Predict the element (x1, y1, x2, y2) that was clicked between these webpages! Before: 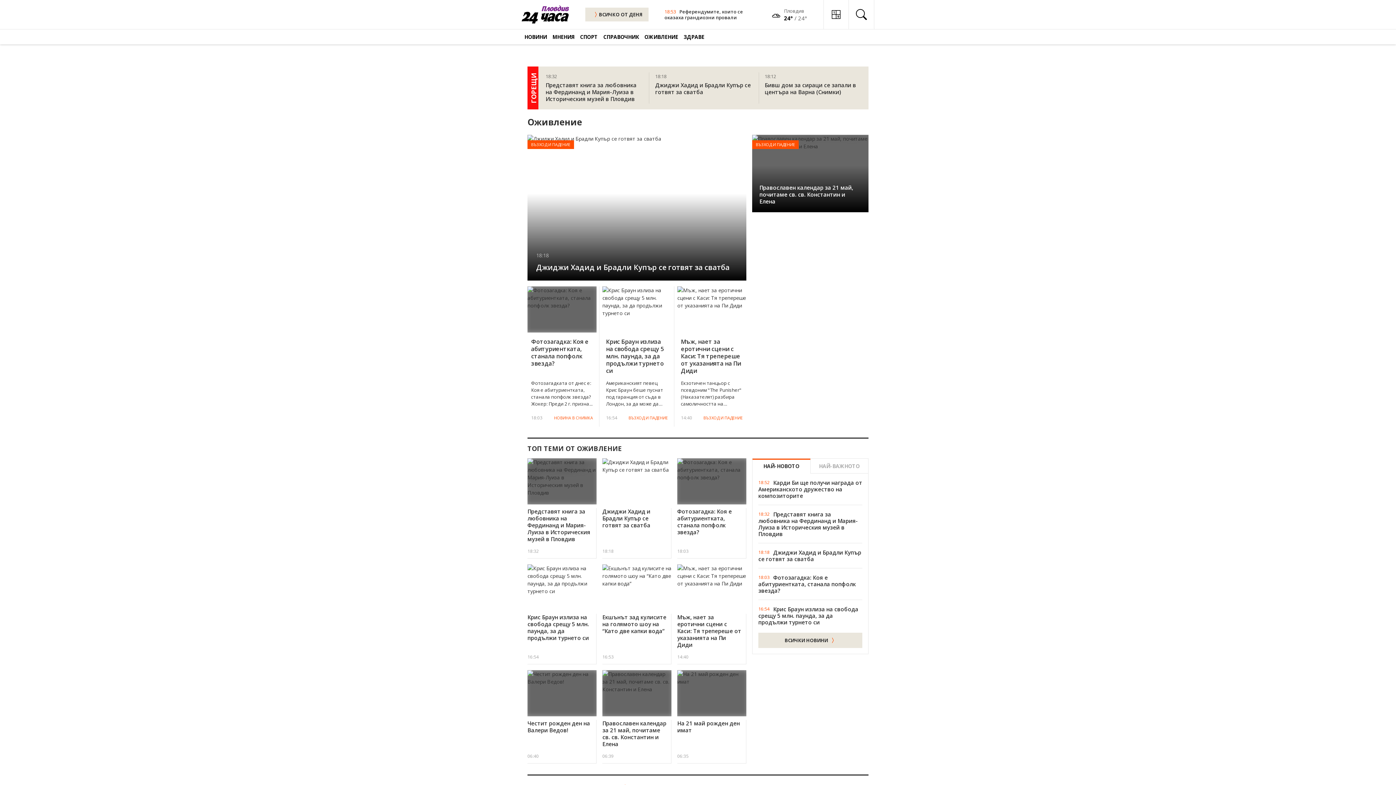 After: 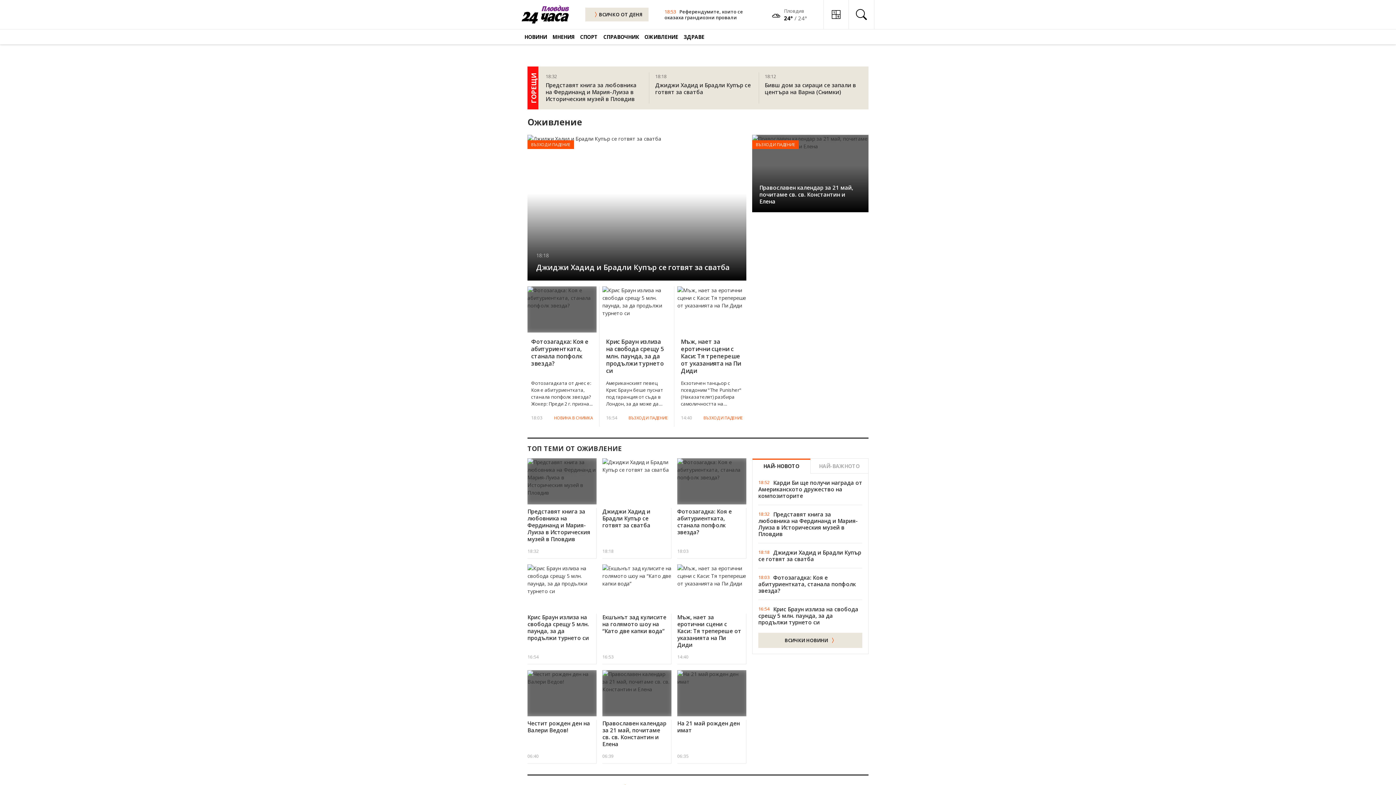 Action: label: ОЖИВЛЕНИЕ bbox: (641, 29, 681, 44)